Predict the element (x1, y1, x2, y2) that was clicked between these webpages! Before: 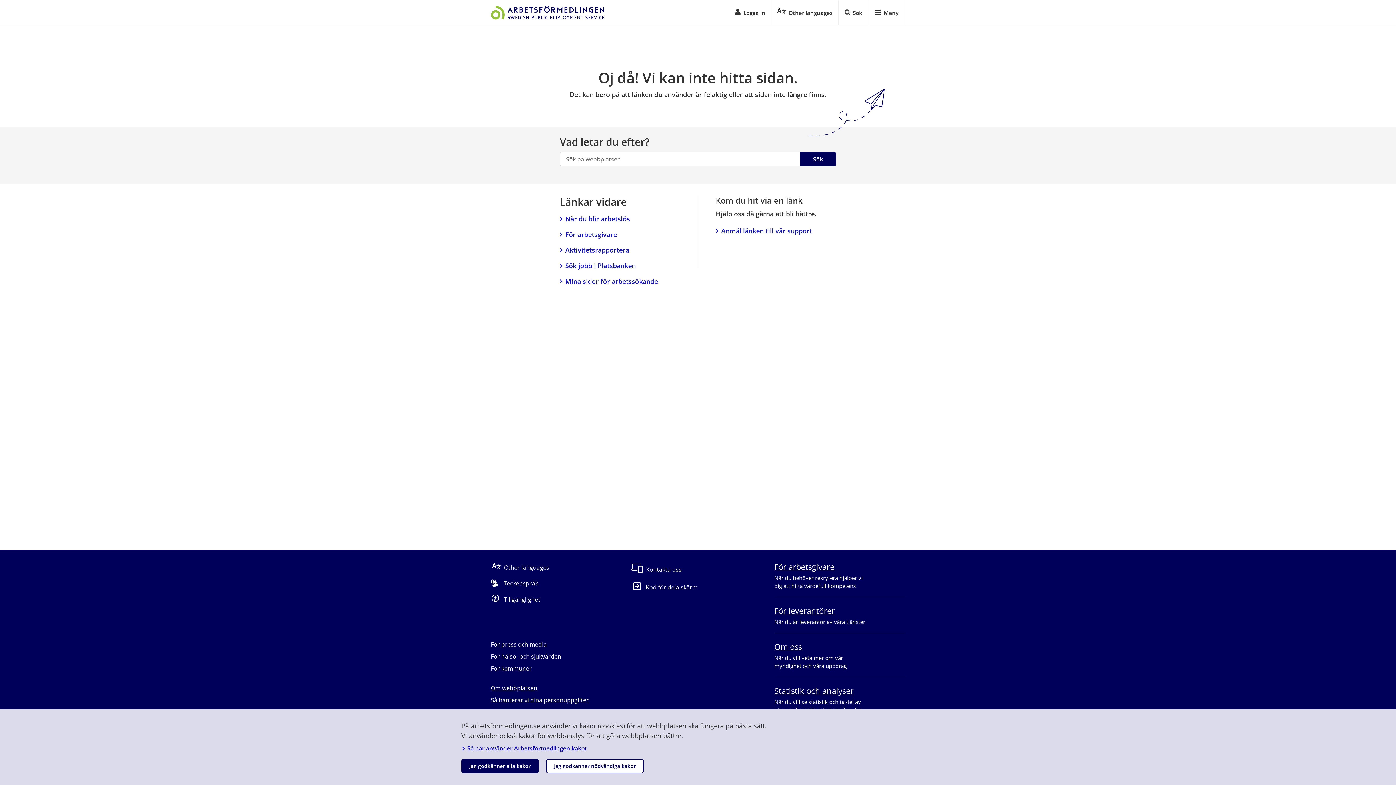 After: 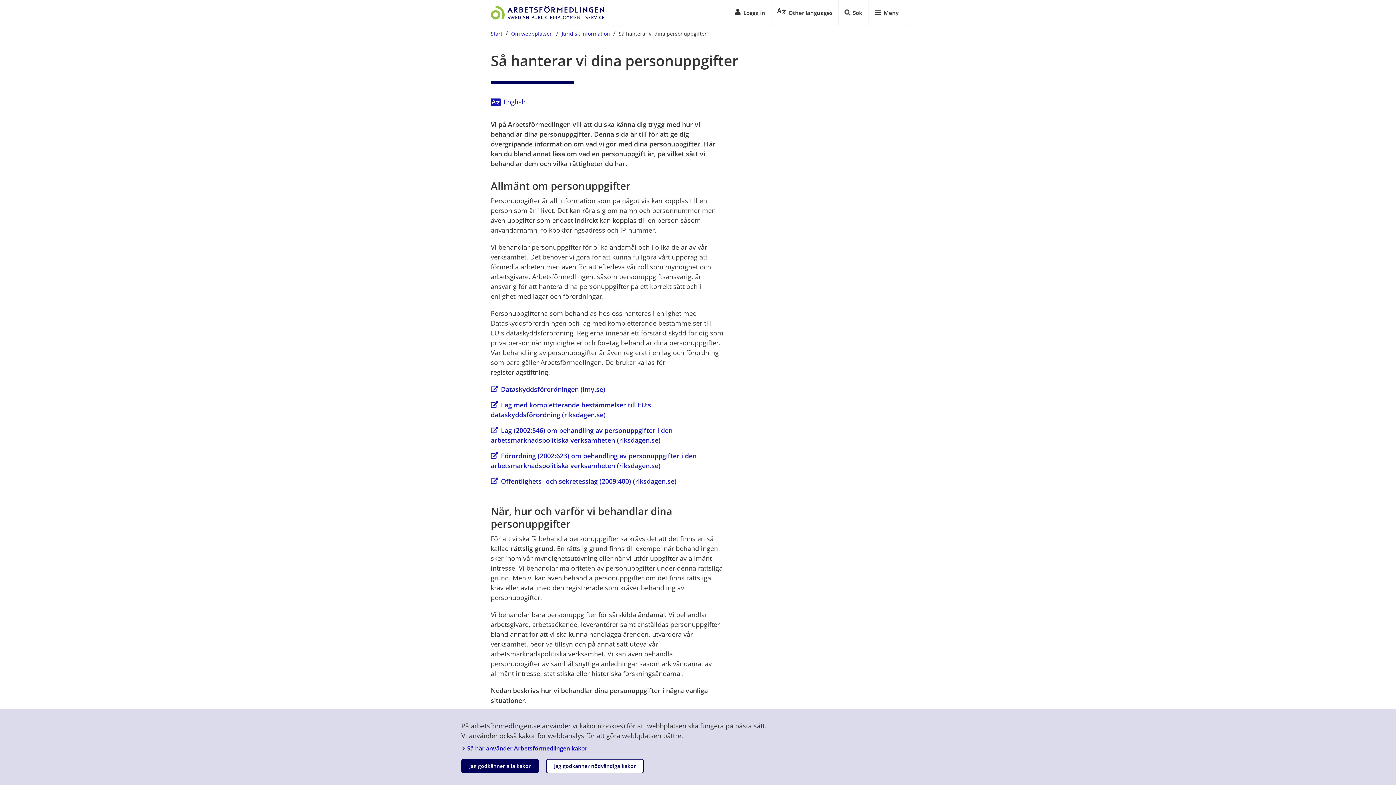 Action: label: Så hanterar vi dina personuppgifter bbox: (490, 696, 589, 704)